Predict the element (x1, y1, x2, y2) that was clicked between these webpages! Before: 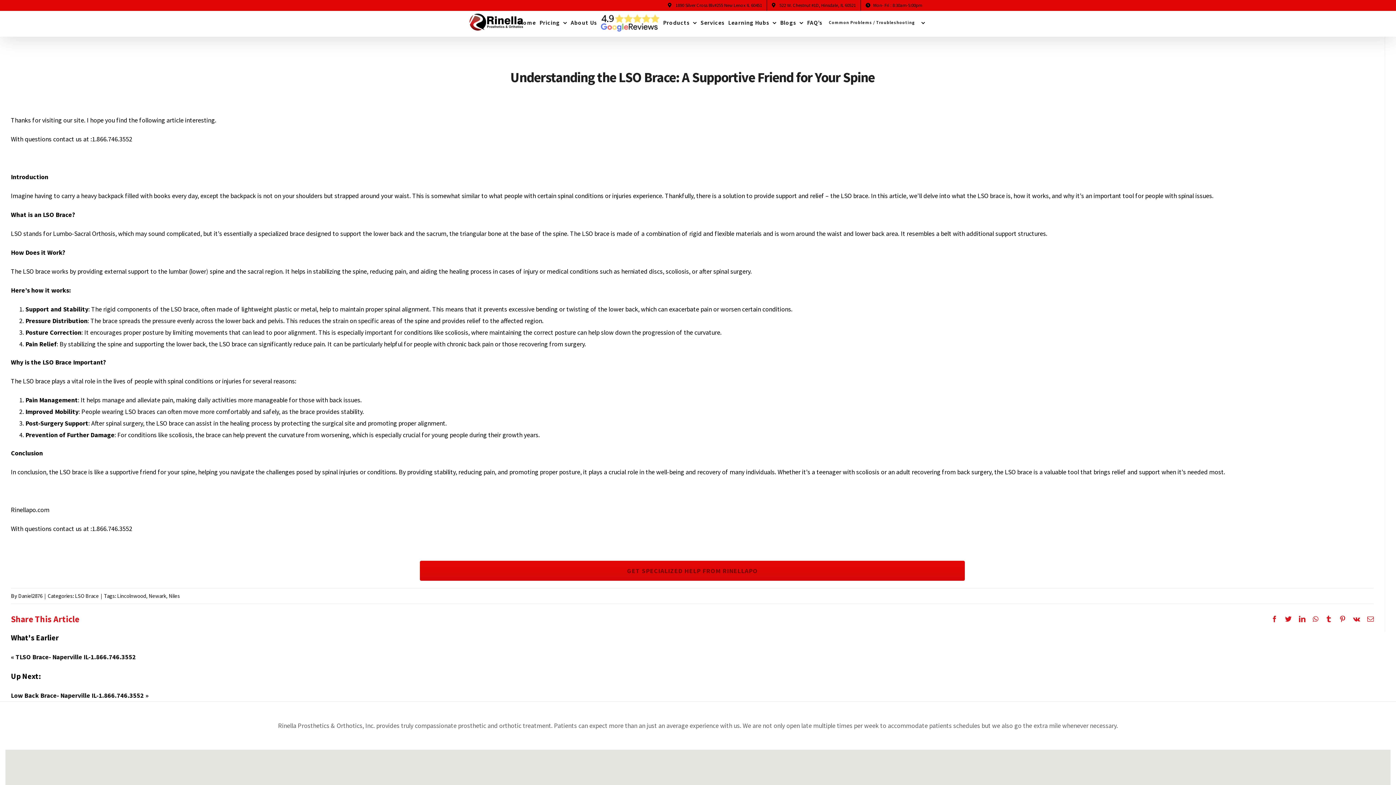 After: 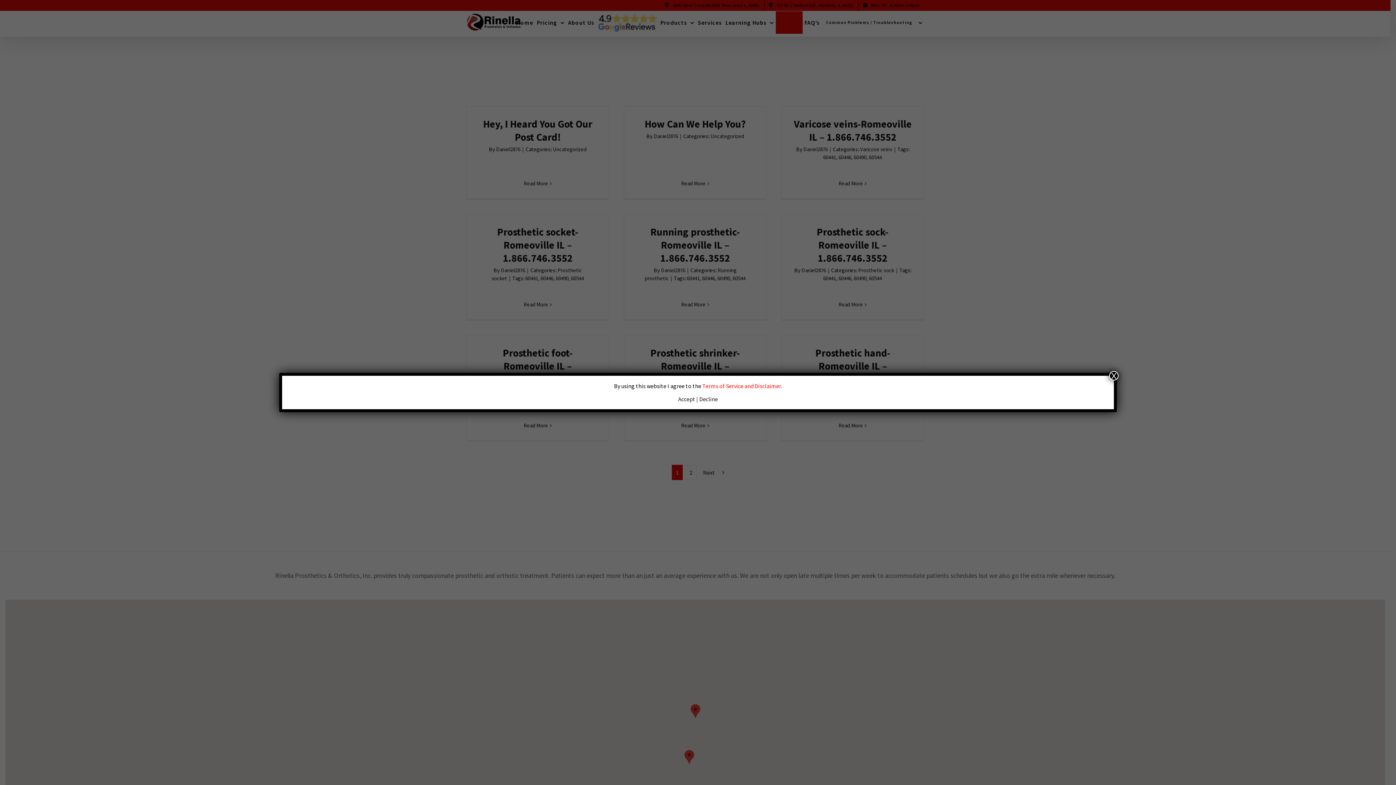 Action: label: Blogs bbox: (778, 11, 805, 33)